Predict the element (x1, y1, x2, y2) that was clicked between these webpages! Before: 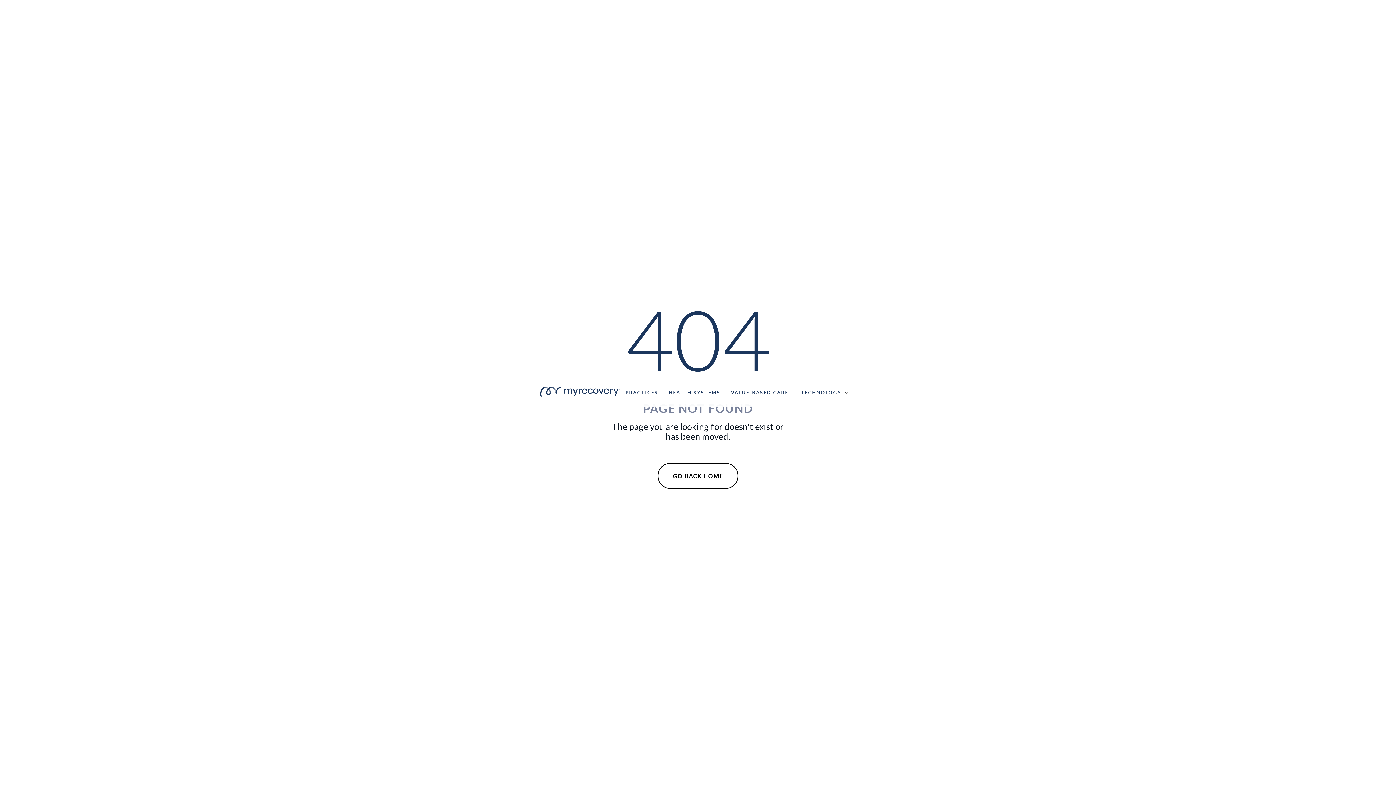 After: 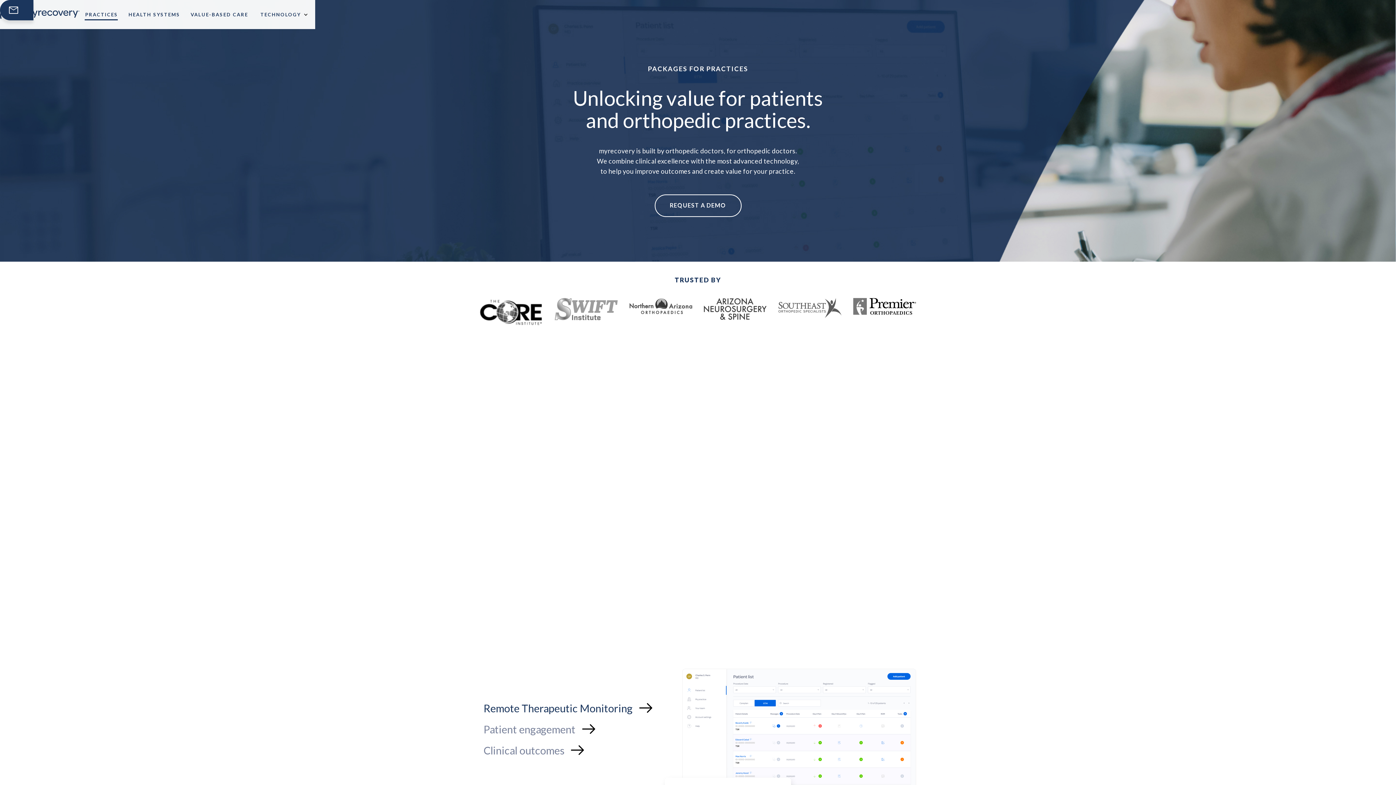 Action: bbox: (625, 381, 658, 398) label: PRACTICES